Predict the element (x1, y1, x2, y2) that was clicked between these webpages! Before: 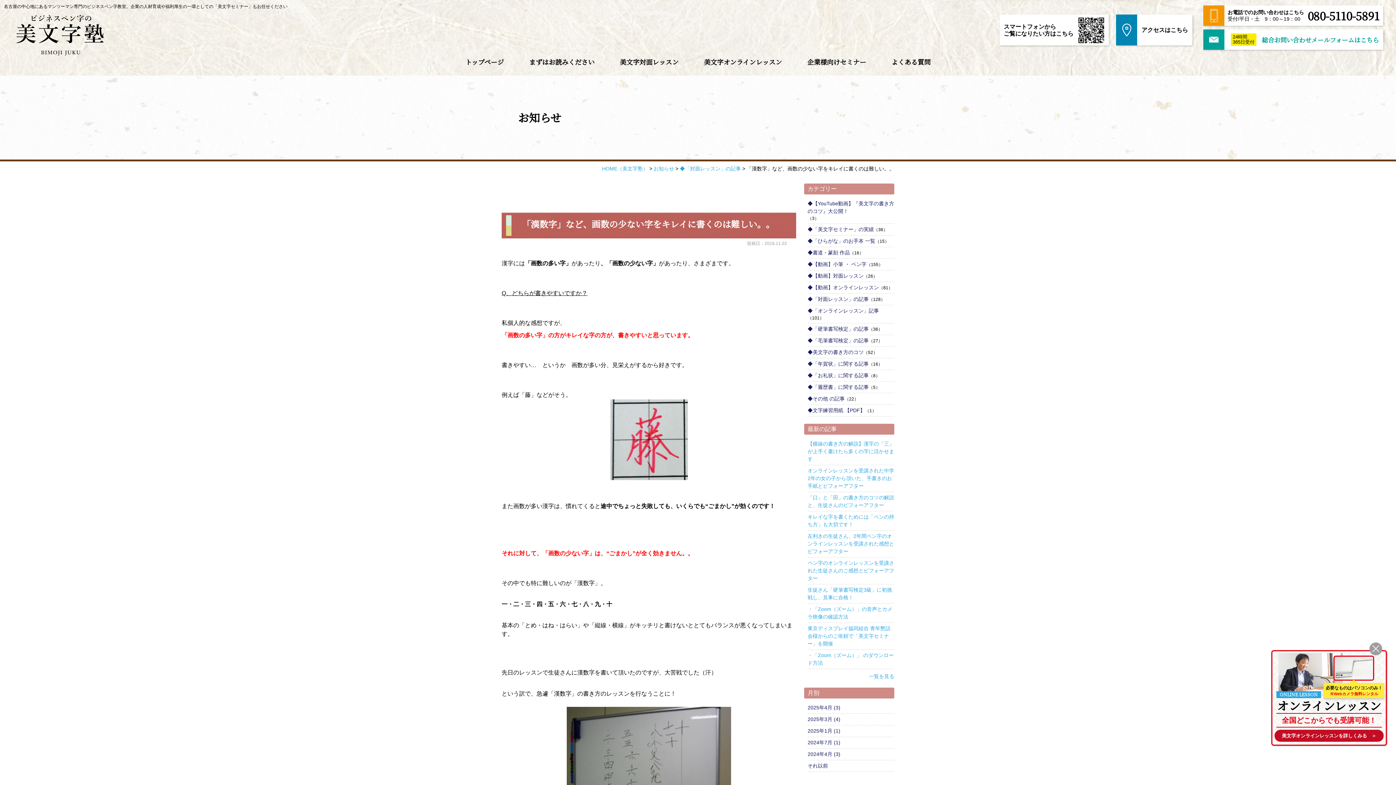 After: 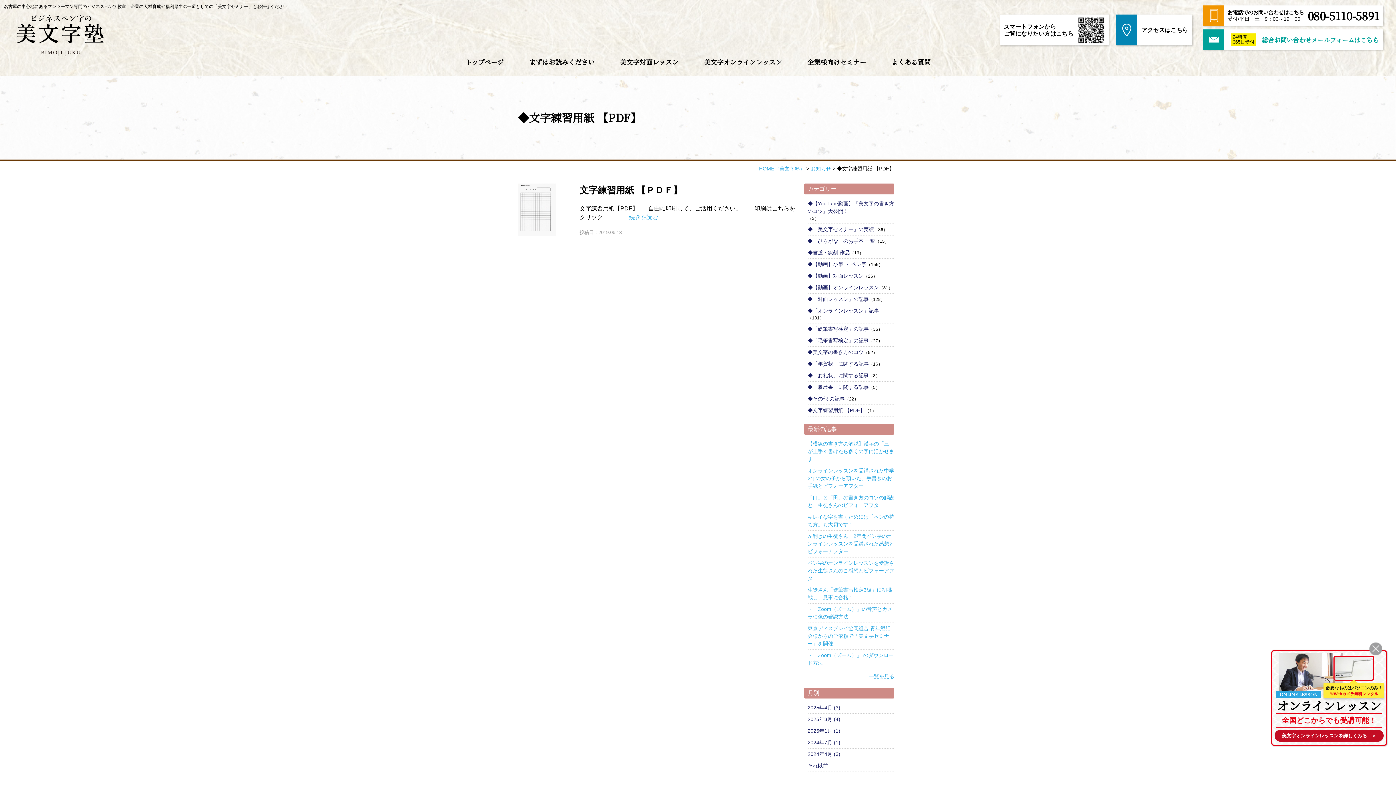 Action: label: ◆文字練習用紙 【PDF】 bbox: (807, 406, 865, 414)